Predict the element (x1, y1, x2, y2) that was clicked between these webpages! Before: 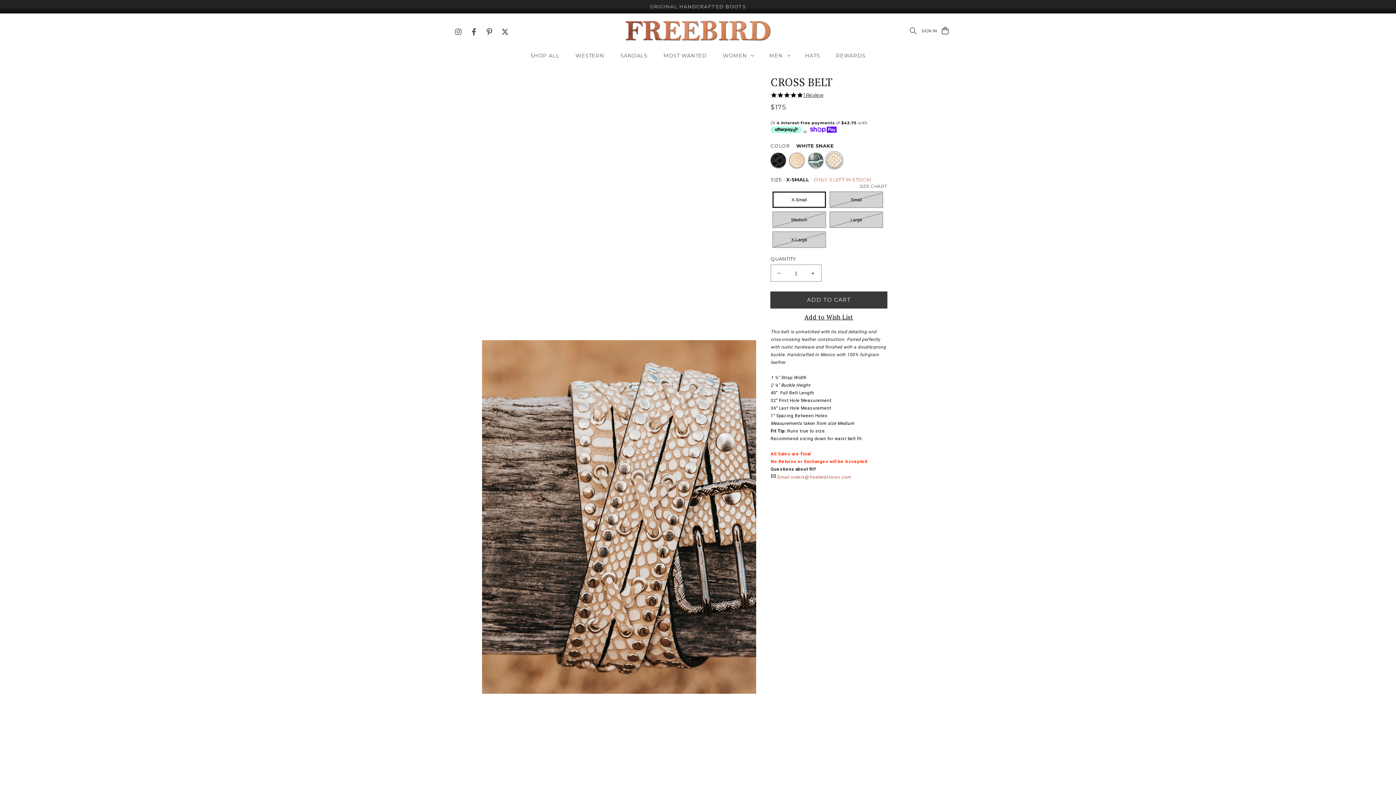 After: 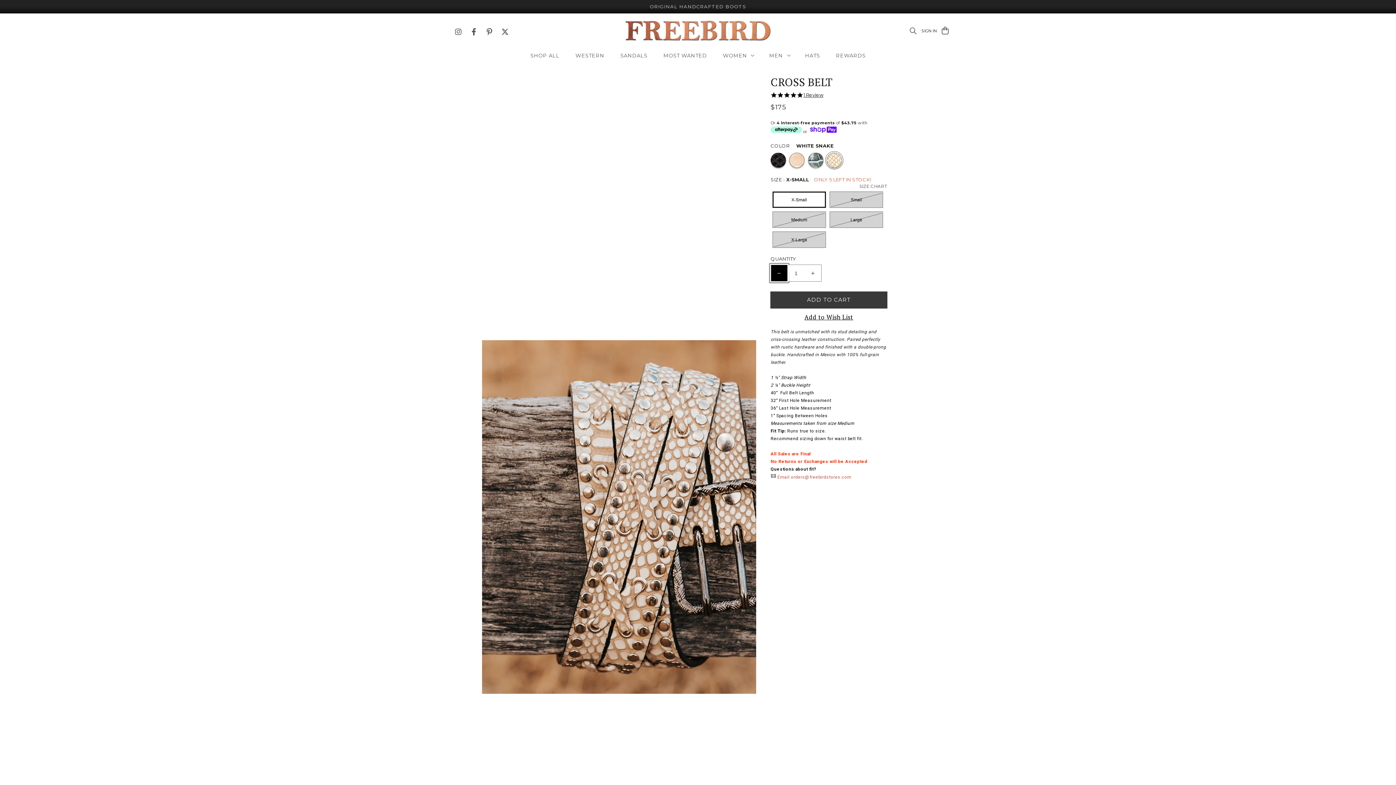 Action: label: Decrease quantity for Cross Belt - White Snake bbox: (771, 265, 787, 281)